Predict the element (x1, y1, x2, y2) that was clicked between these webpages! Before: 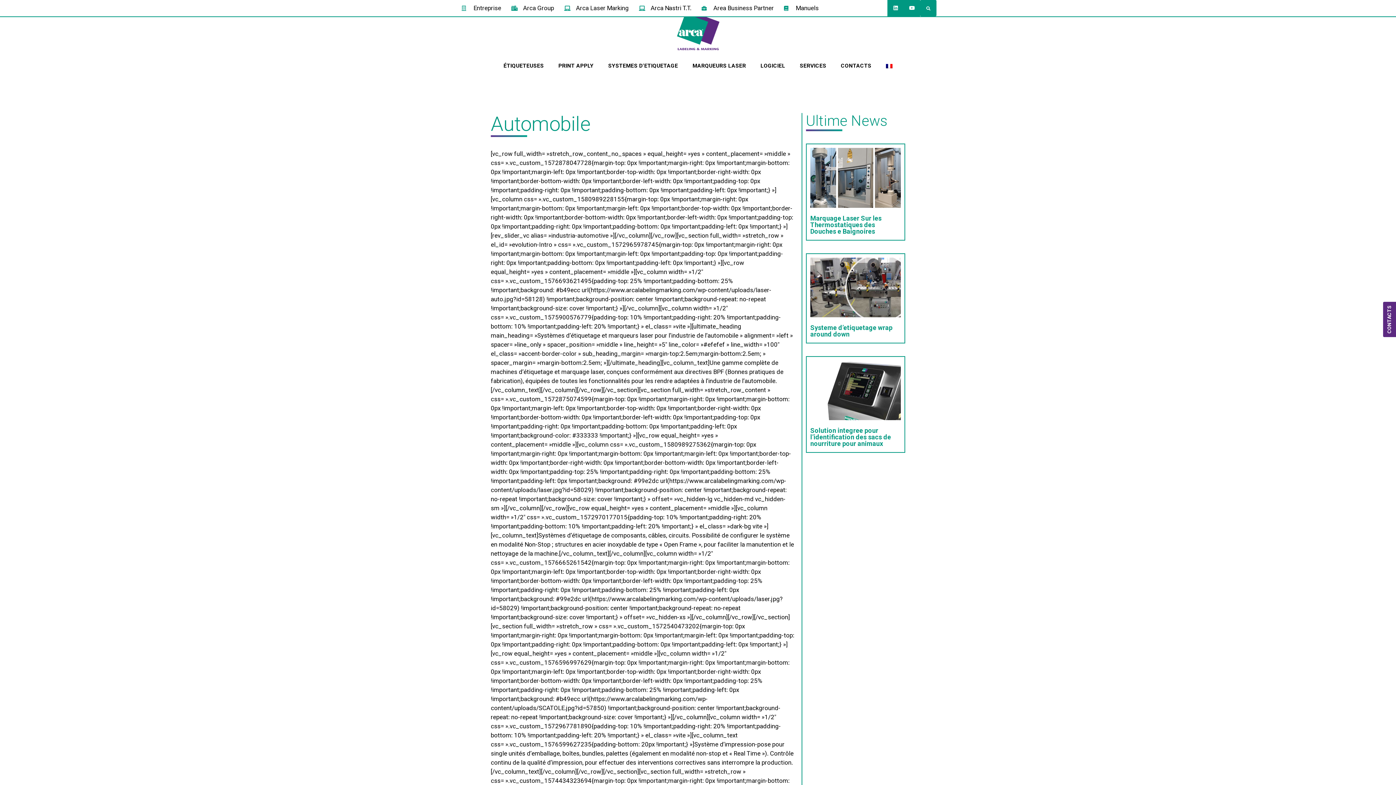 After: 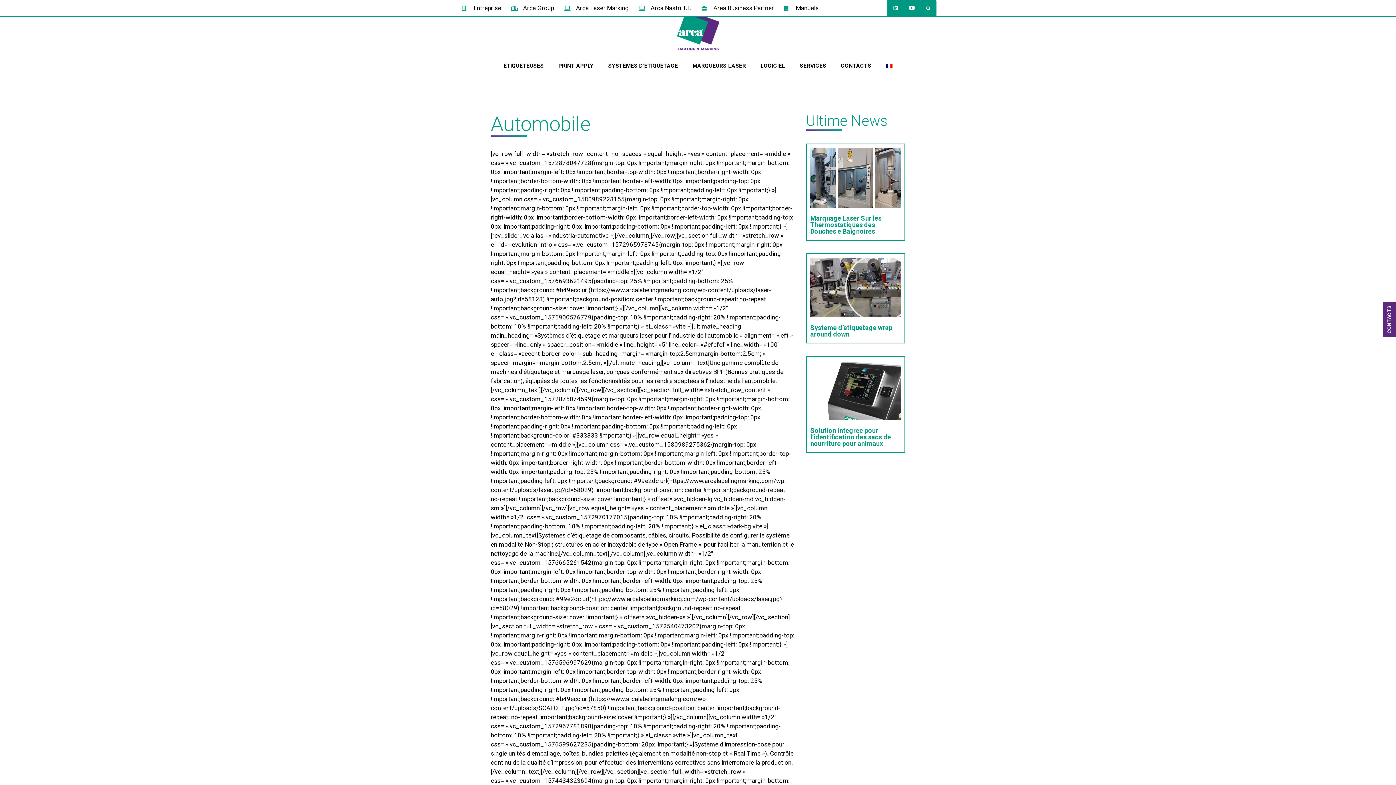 Action: bbox: (701, 3, 774, 12) label: Area Business Partner